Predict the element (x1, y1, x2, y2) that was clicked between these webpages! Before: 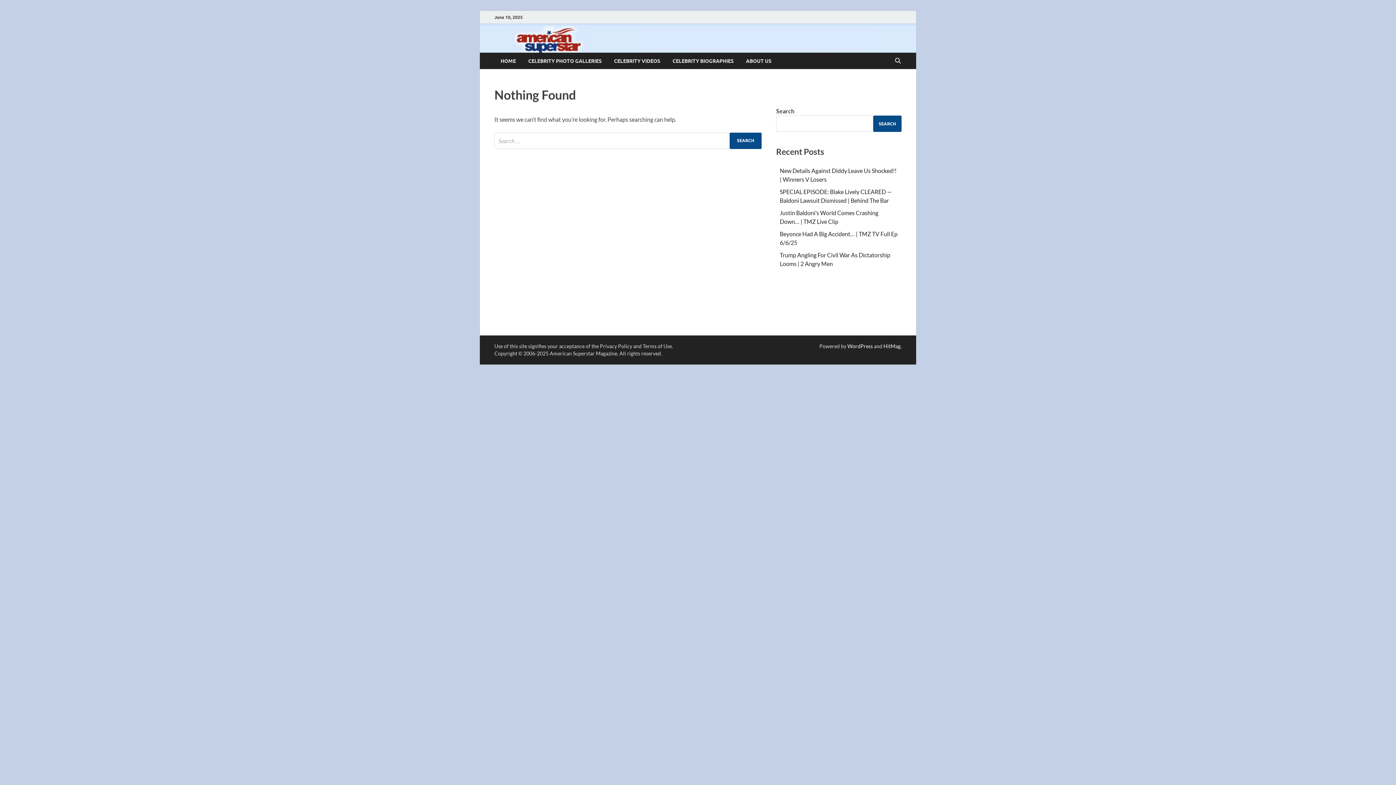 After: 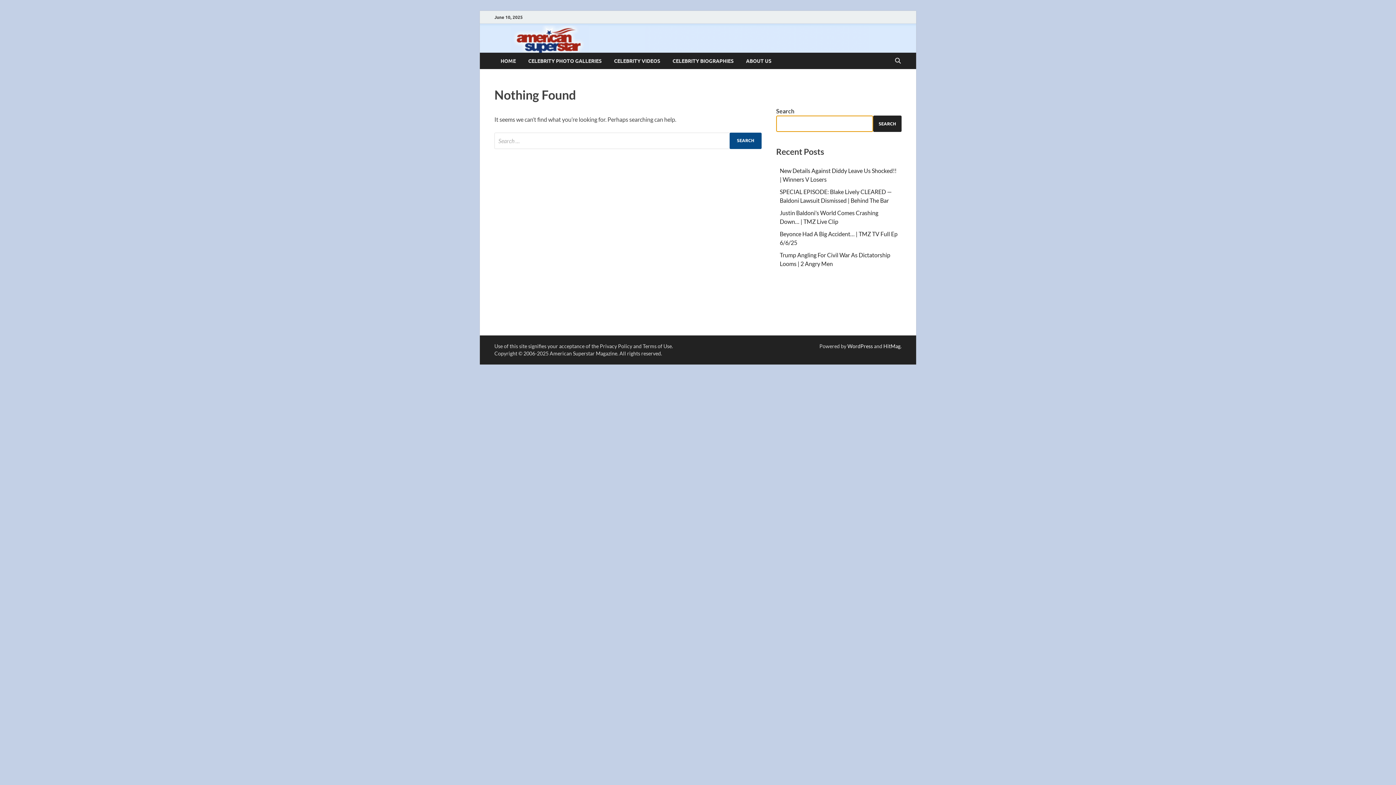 Action: bbox: (873, 115, 901, 132) label: Search